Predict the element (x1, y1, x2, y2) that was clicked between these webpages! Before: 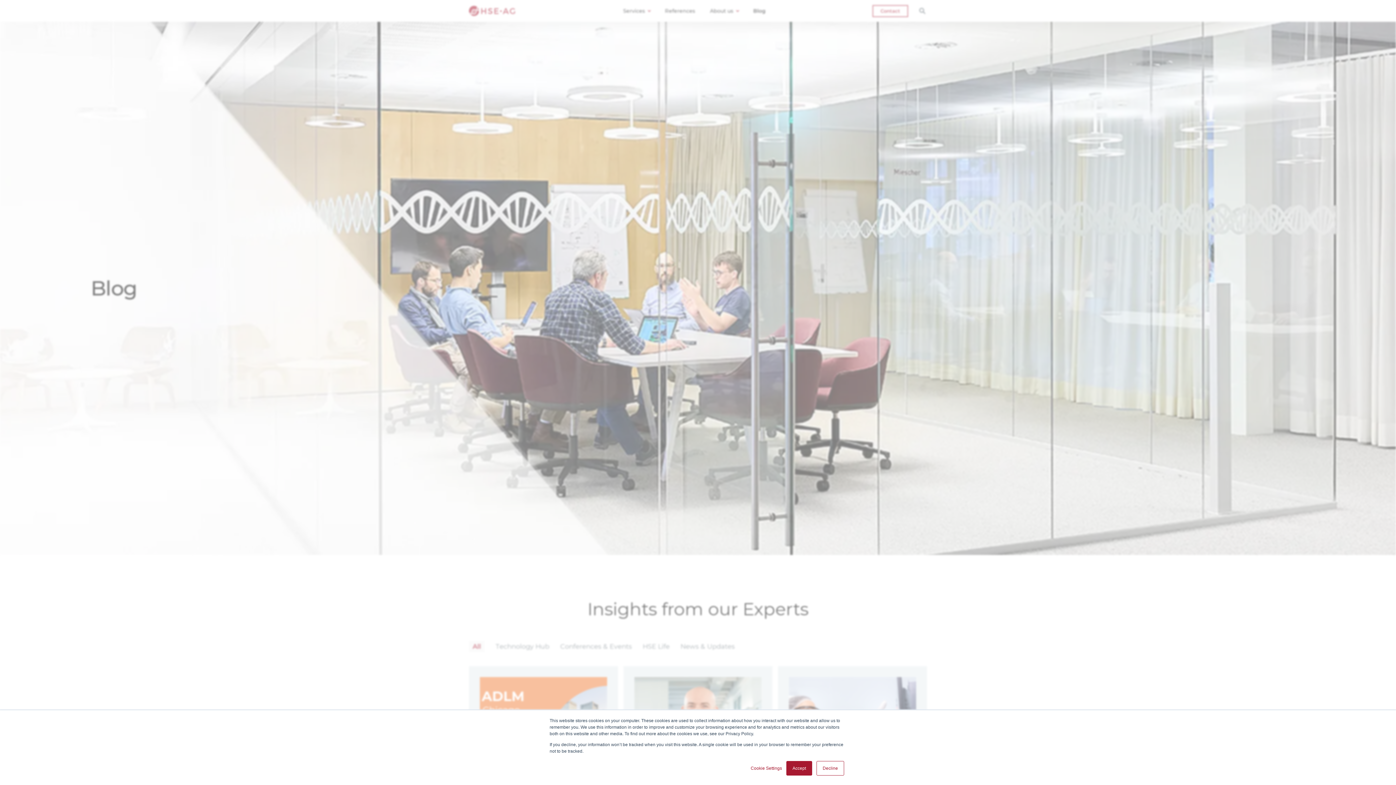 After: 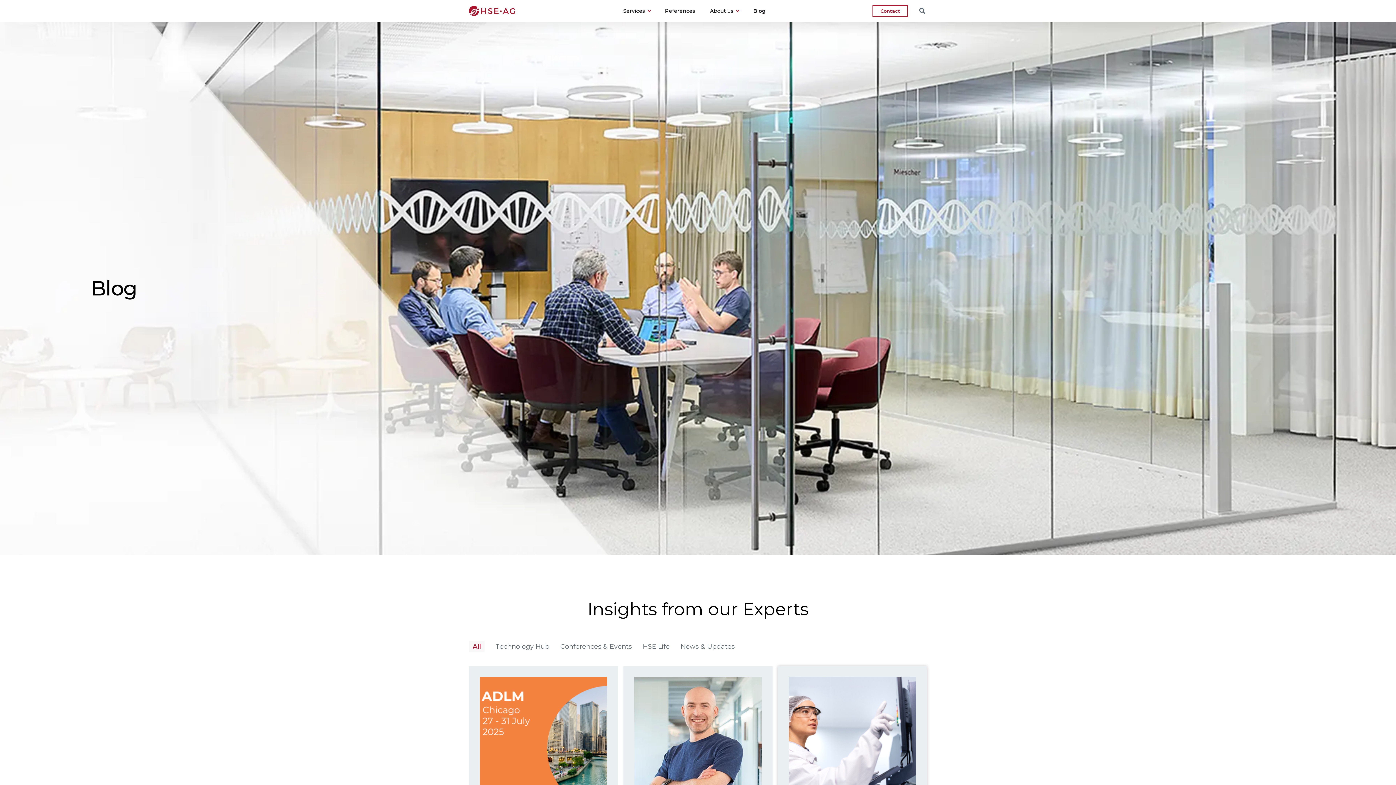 Action: bbox: (786, 761, 812, 776) label: Accept